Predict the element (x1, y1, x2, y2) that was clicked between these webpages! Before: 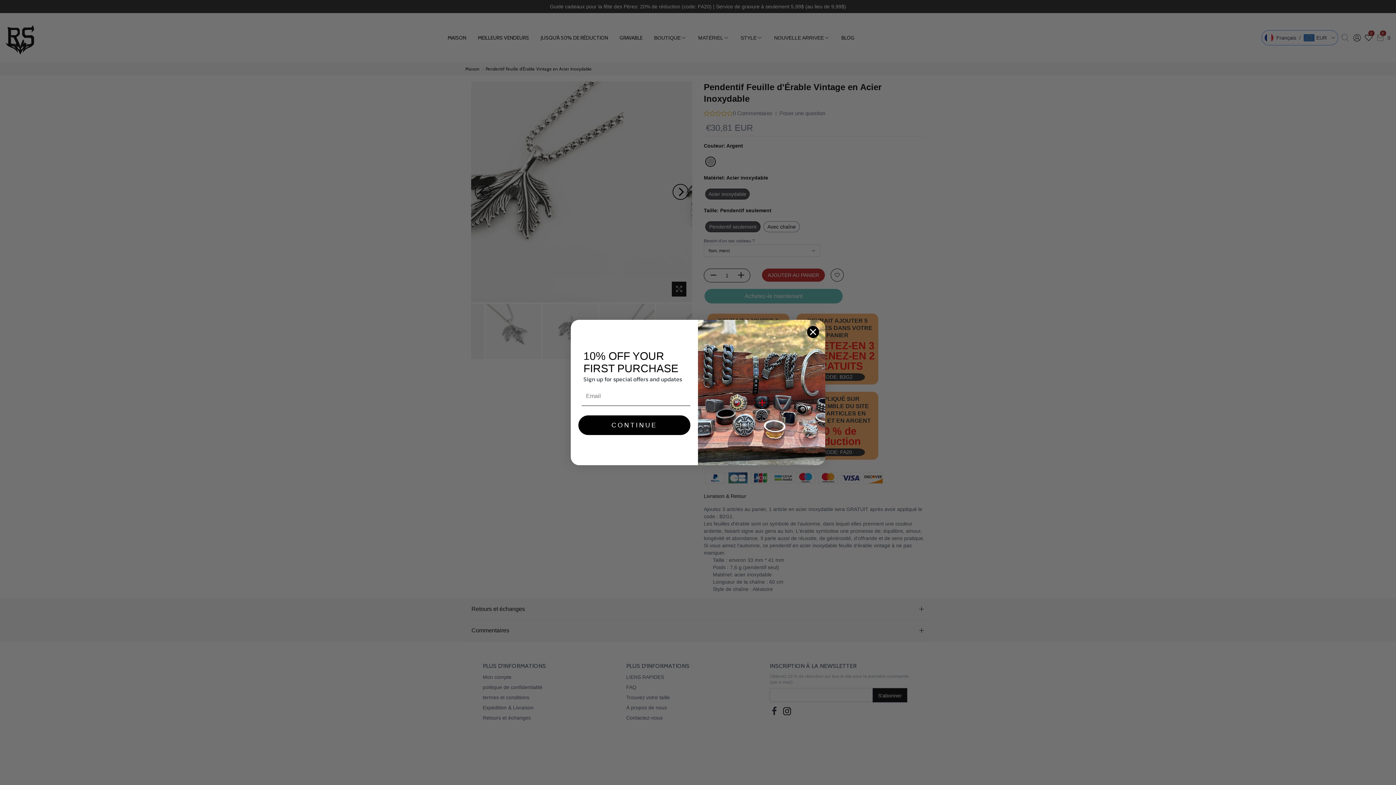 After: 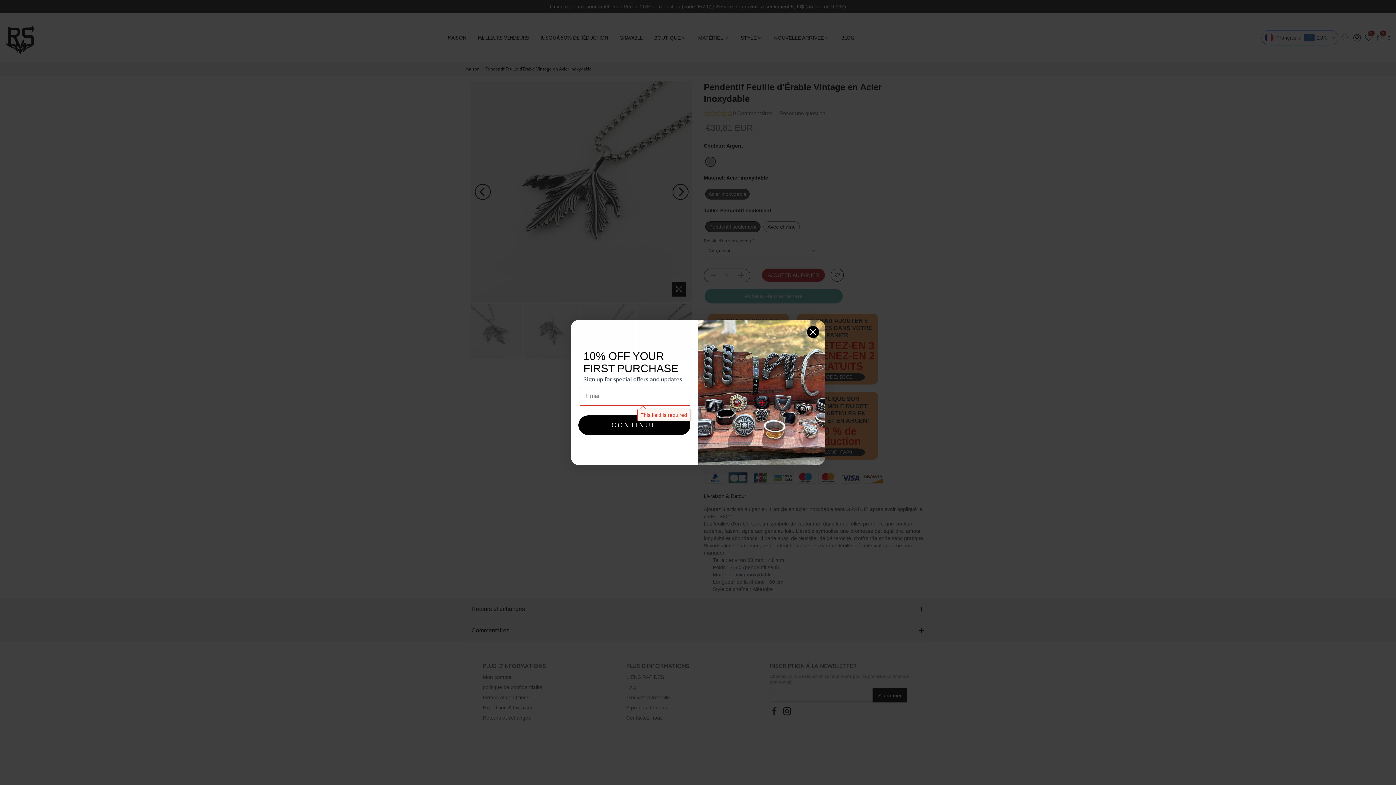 Action: label: CONTINUE bbox: (578, 415, 690, 435)